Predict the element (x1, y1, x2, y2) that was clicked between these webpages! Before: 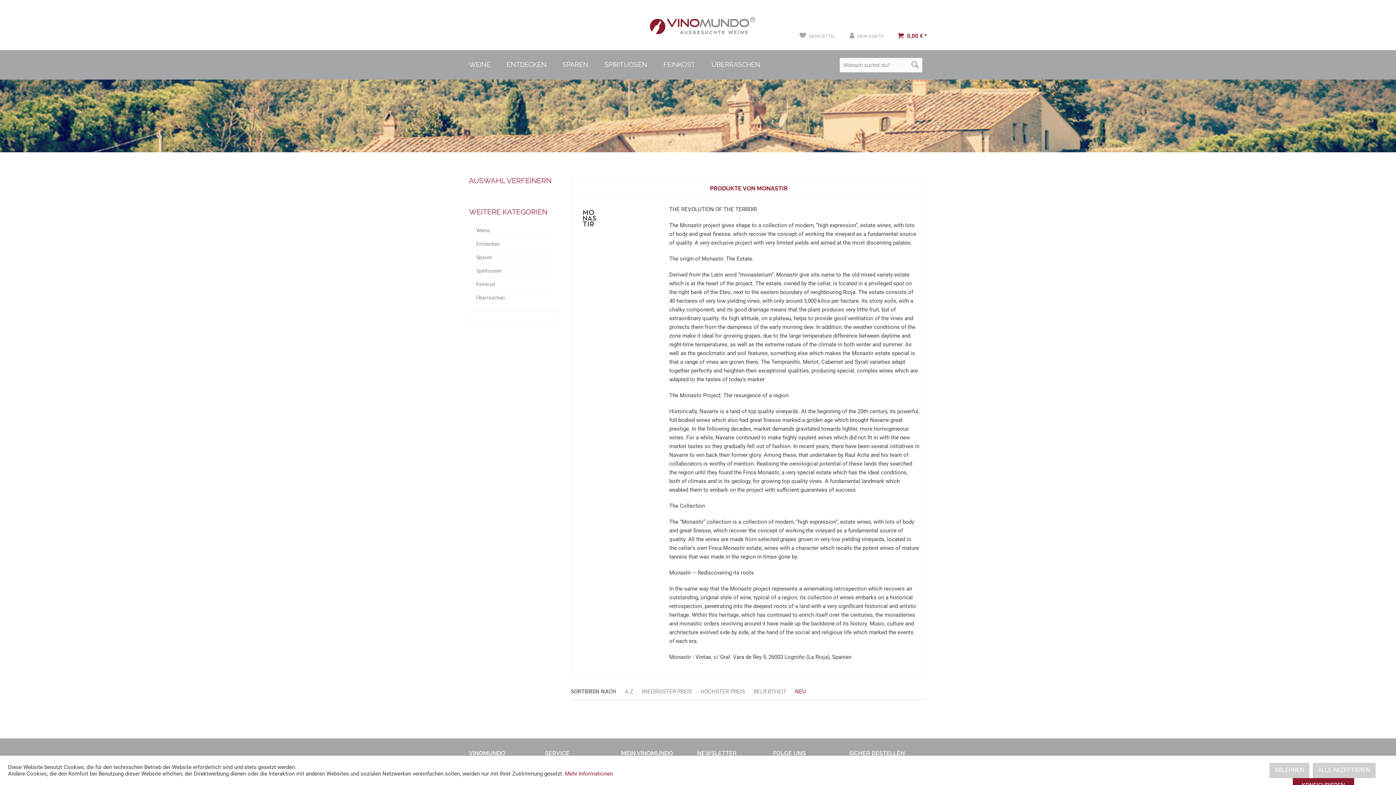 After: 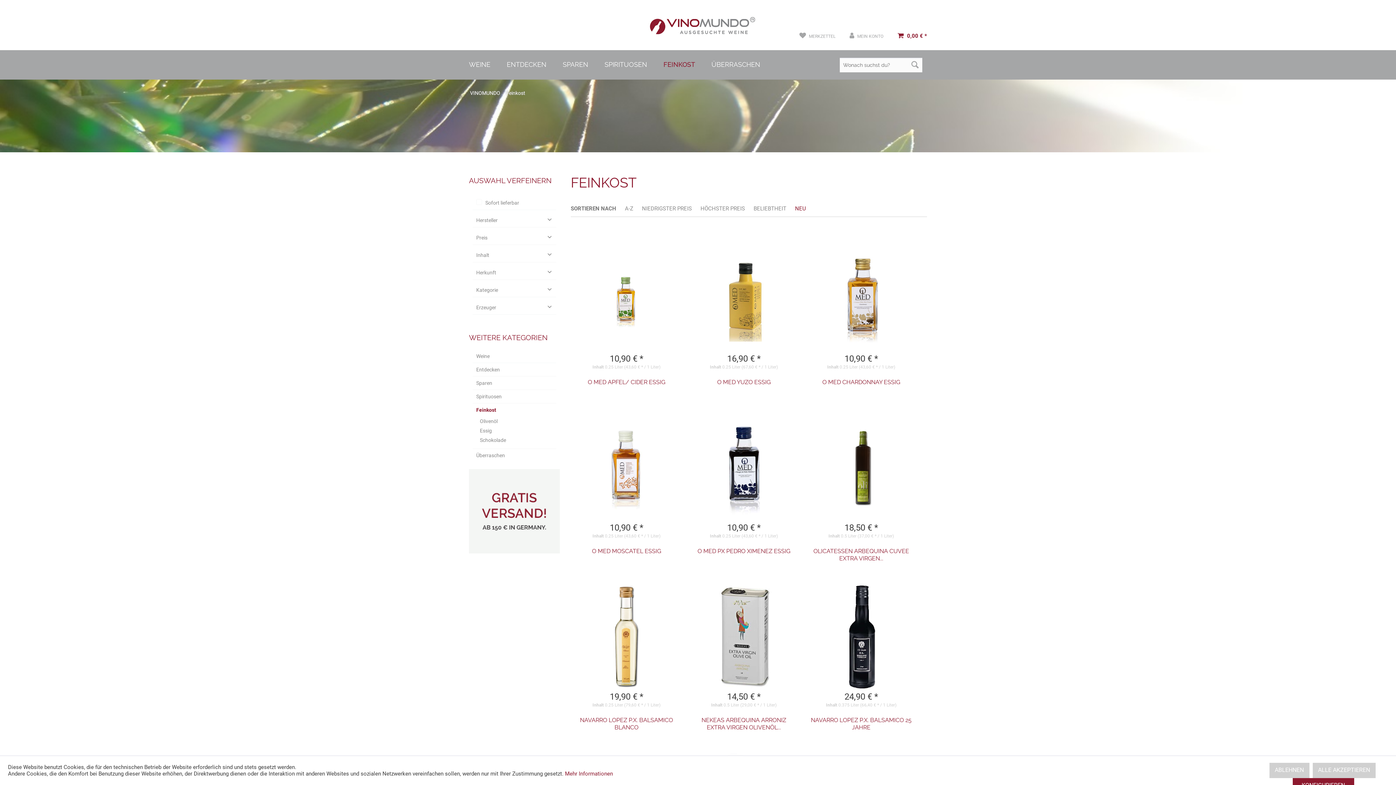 Action: label: Feinkost bbox: (472, 277, 556, 290)